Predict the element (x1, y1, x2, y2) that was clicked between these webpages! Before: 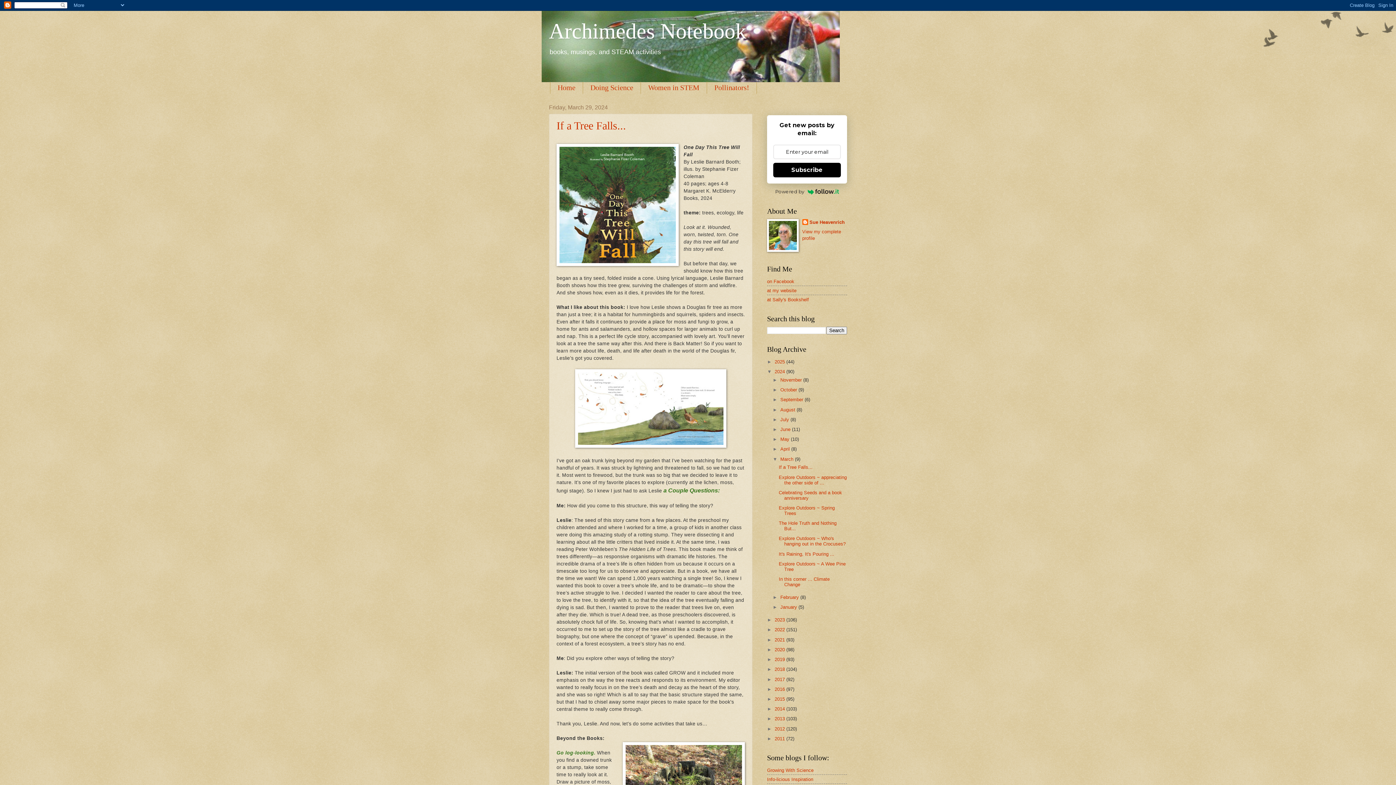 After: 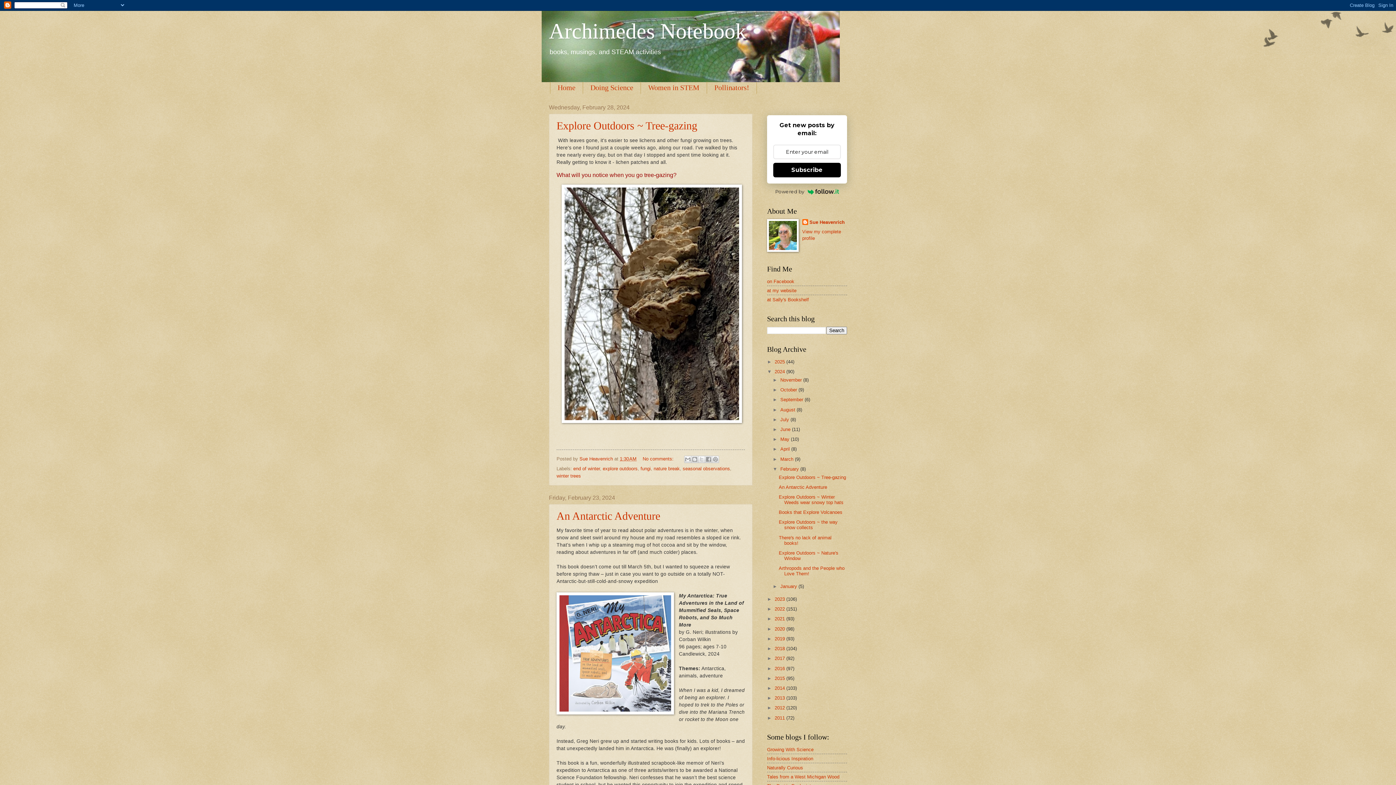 Action: label: February  bbox: (780, 594, 800, 600)